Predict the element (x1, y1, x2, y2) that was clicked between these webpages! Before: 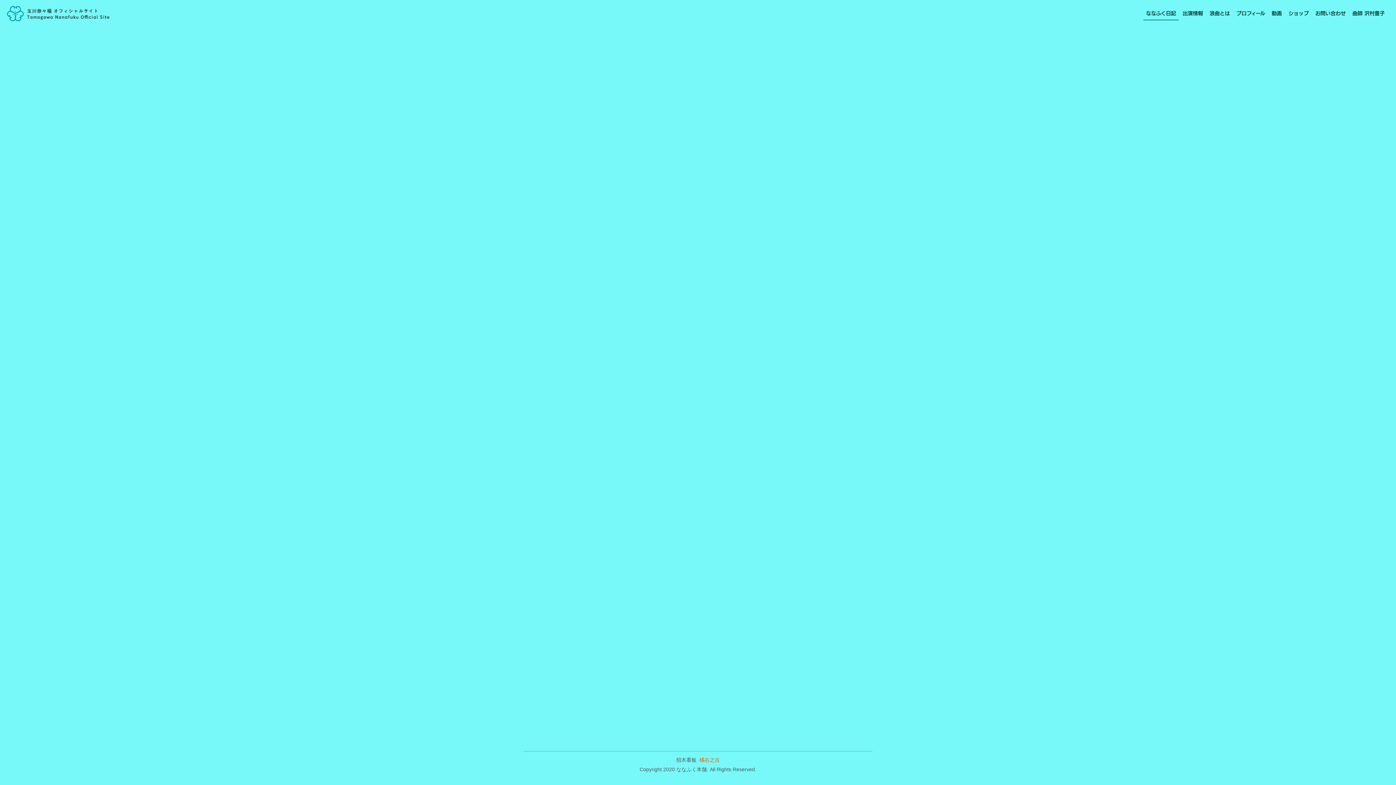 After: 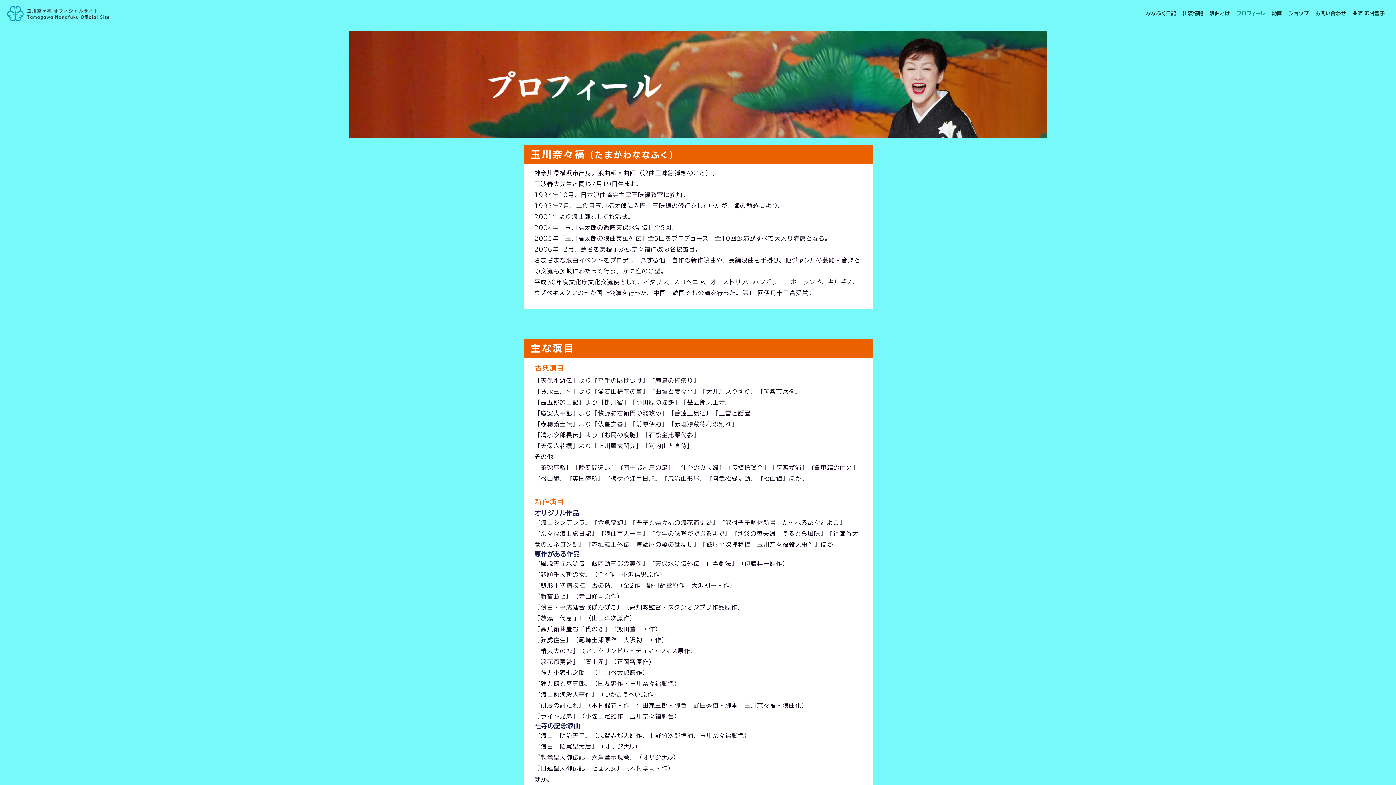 Action: label: プロフィール bbox: (1234, 6, 1268, 20)